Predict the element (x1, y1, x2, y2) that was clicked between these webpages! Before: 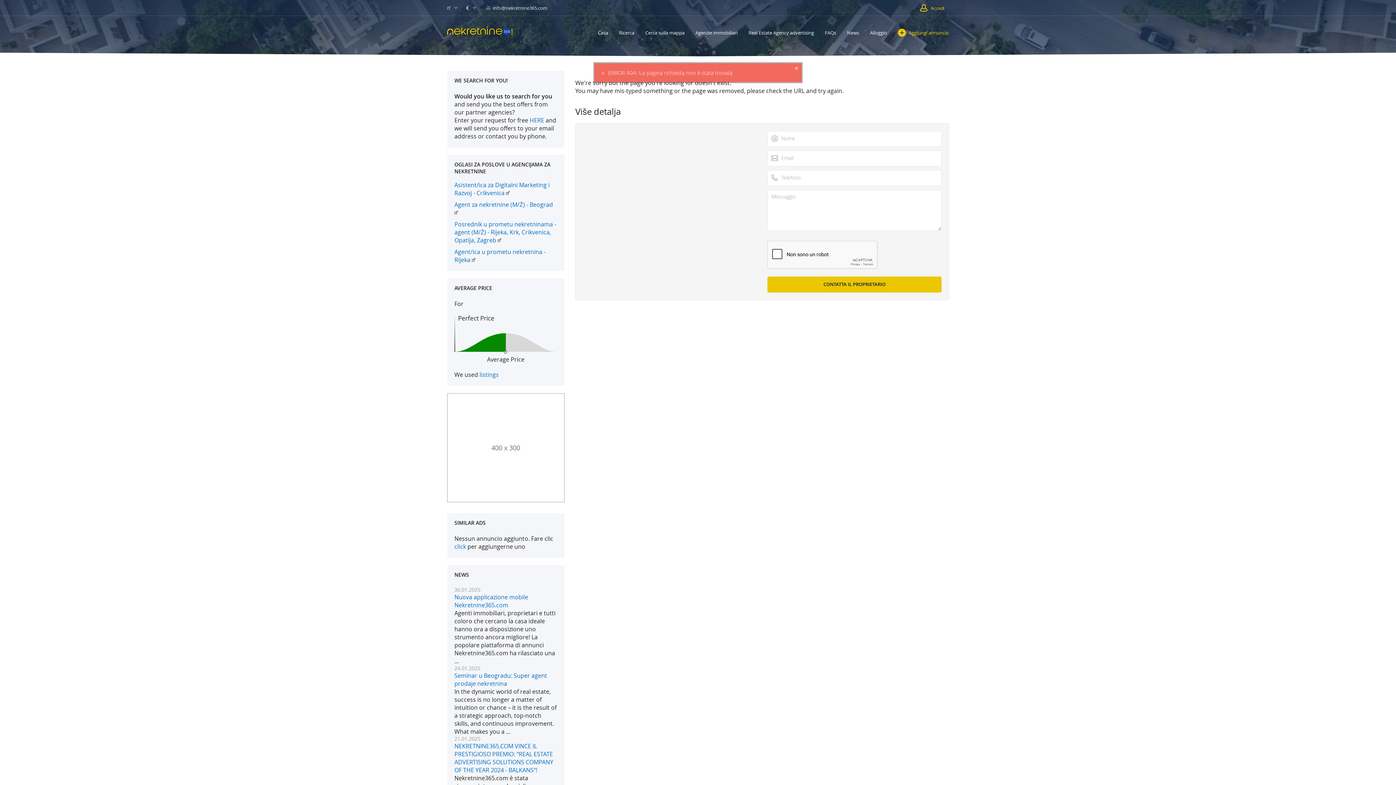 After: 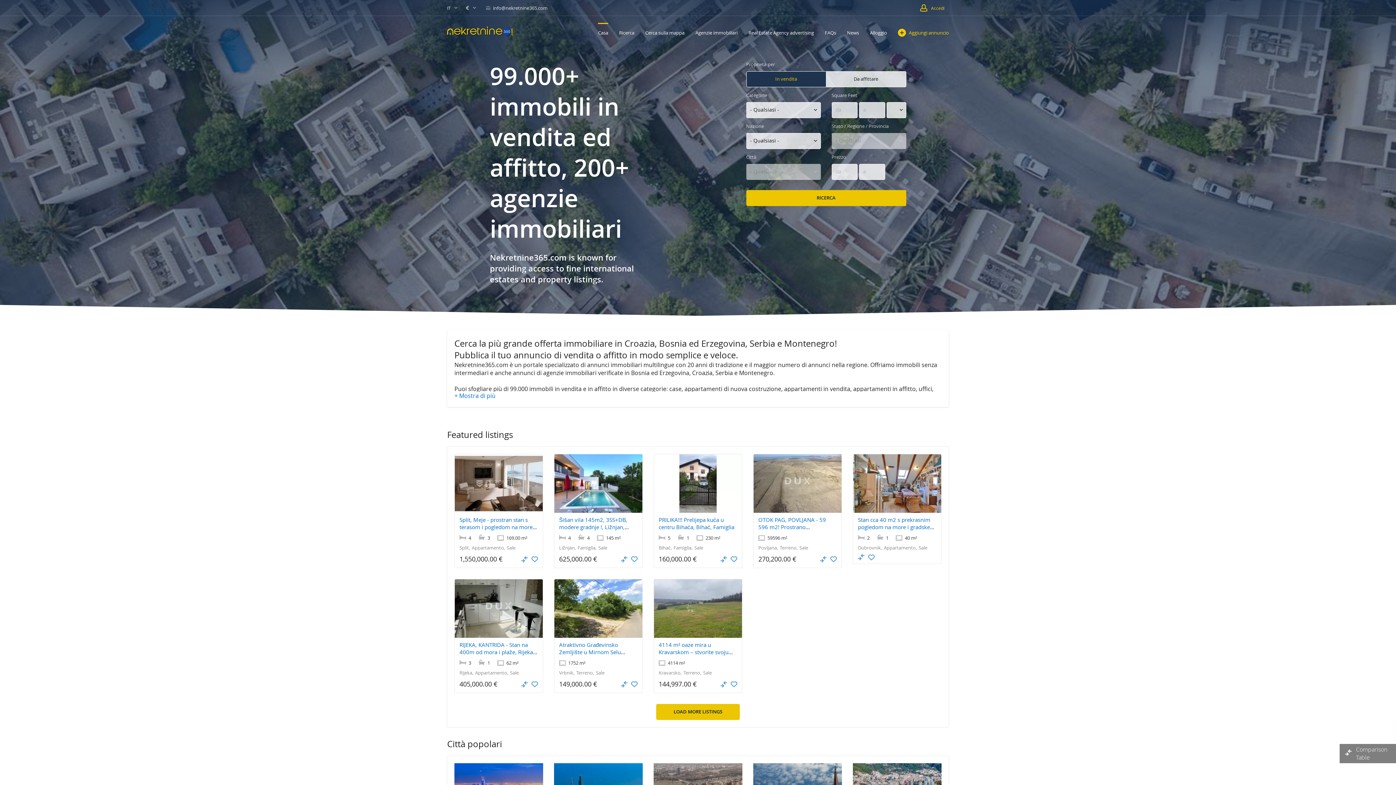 Action: bbox: (447, 26, 513, 36)